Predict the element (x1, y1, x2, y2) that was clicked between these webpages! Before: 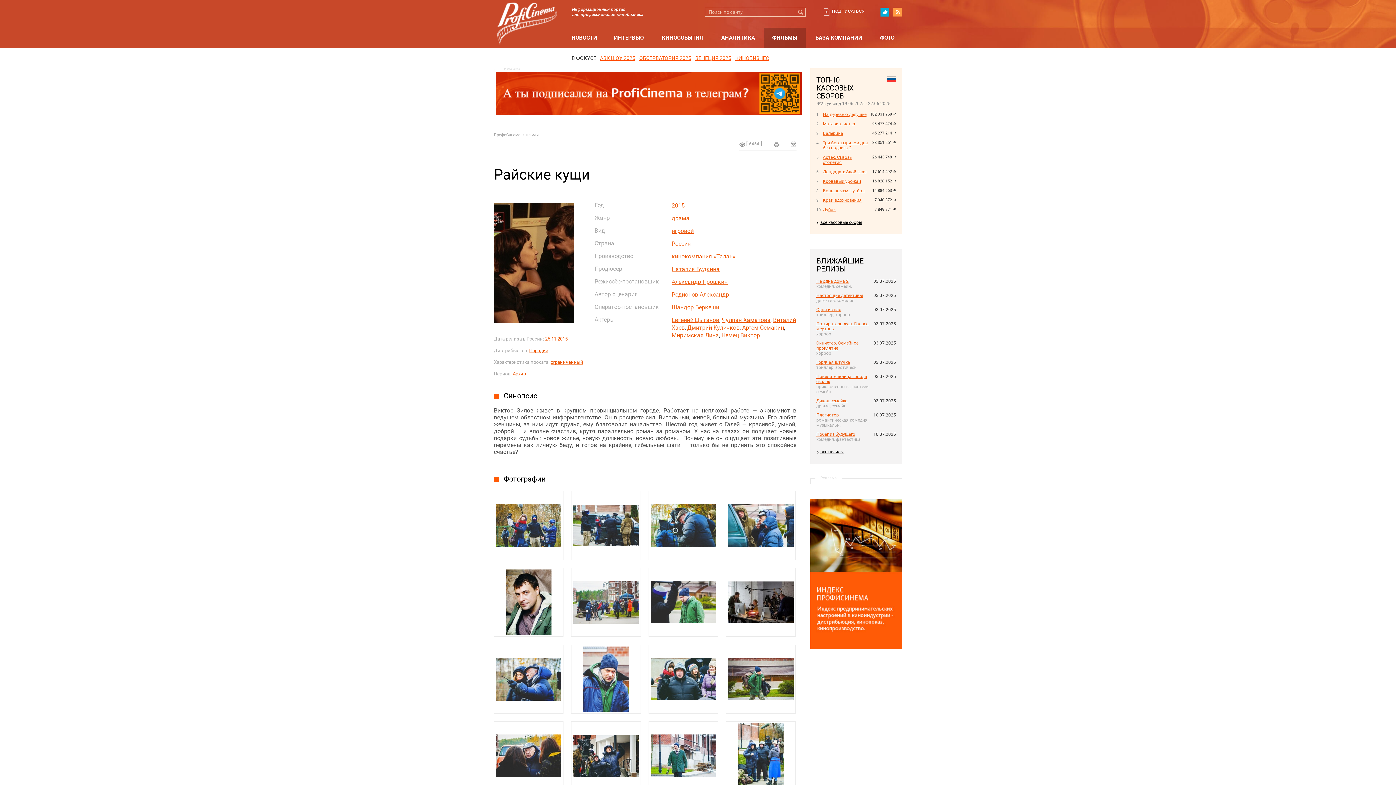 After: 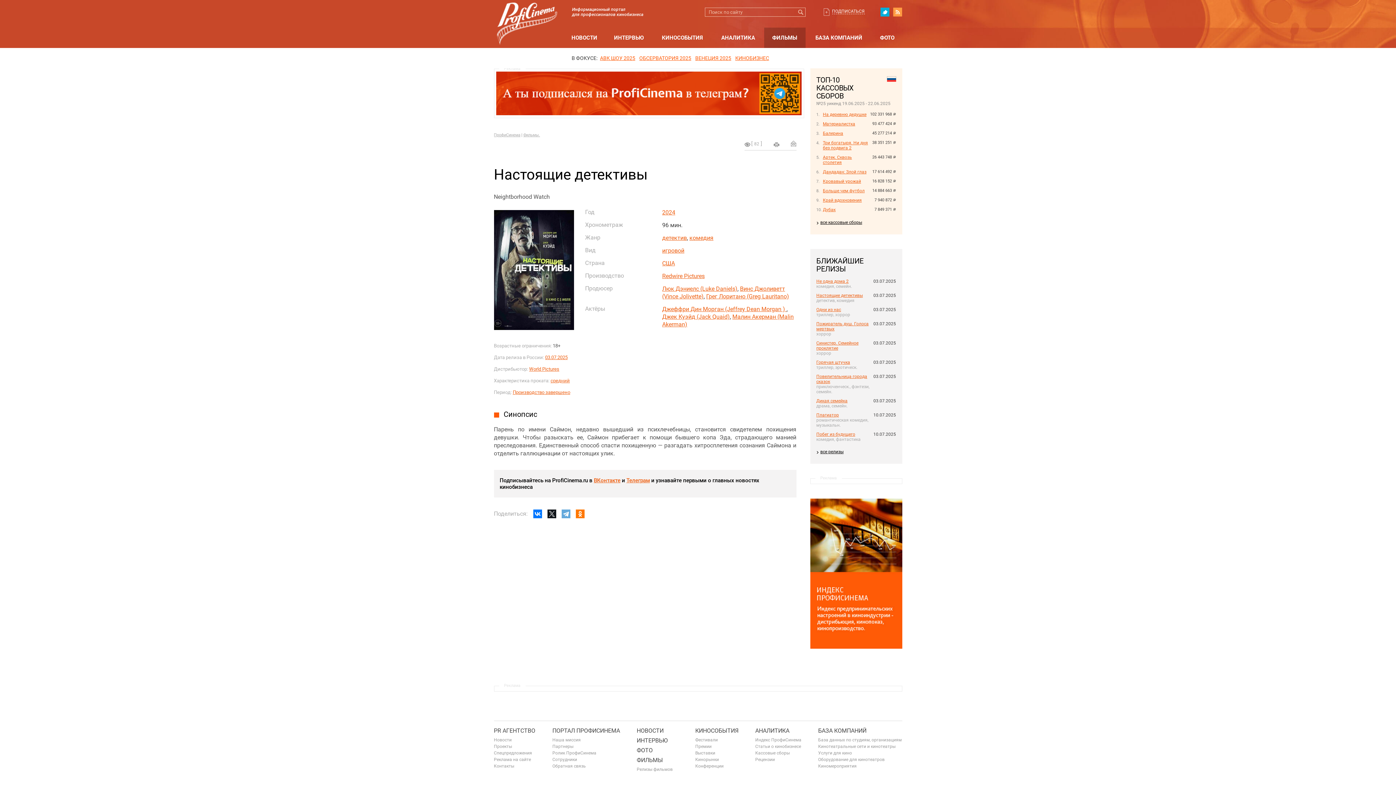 Action: bbox: (816, 293, 863, 298) label: Настоящие детективы